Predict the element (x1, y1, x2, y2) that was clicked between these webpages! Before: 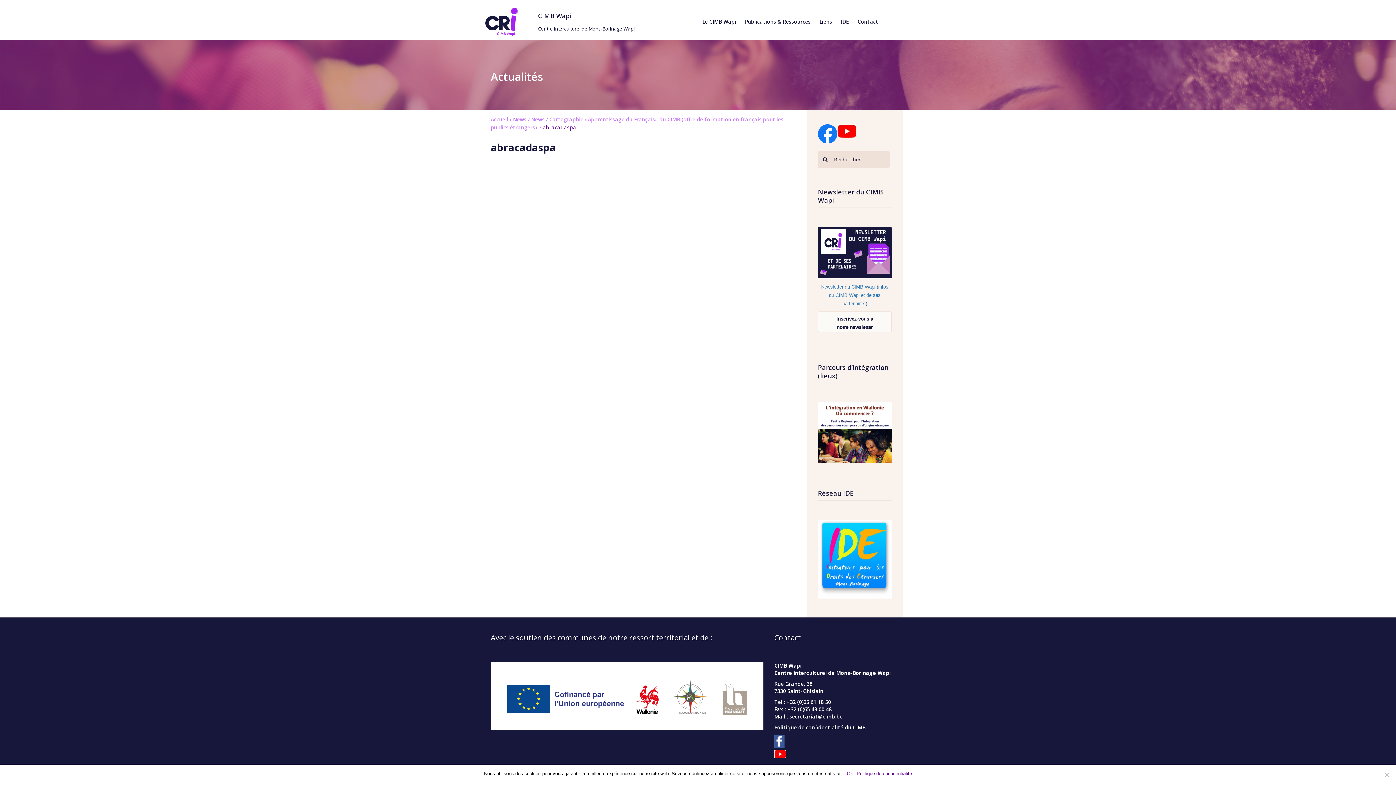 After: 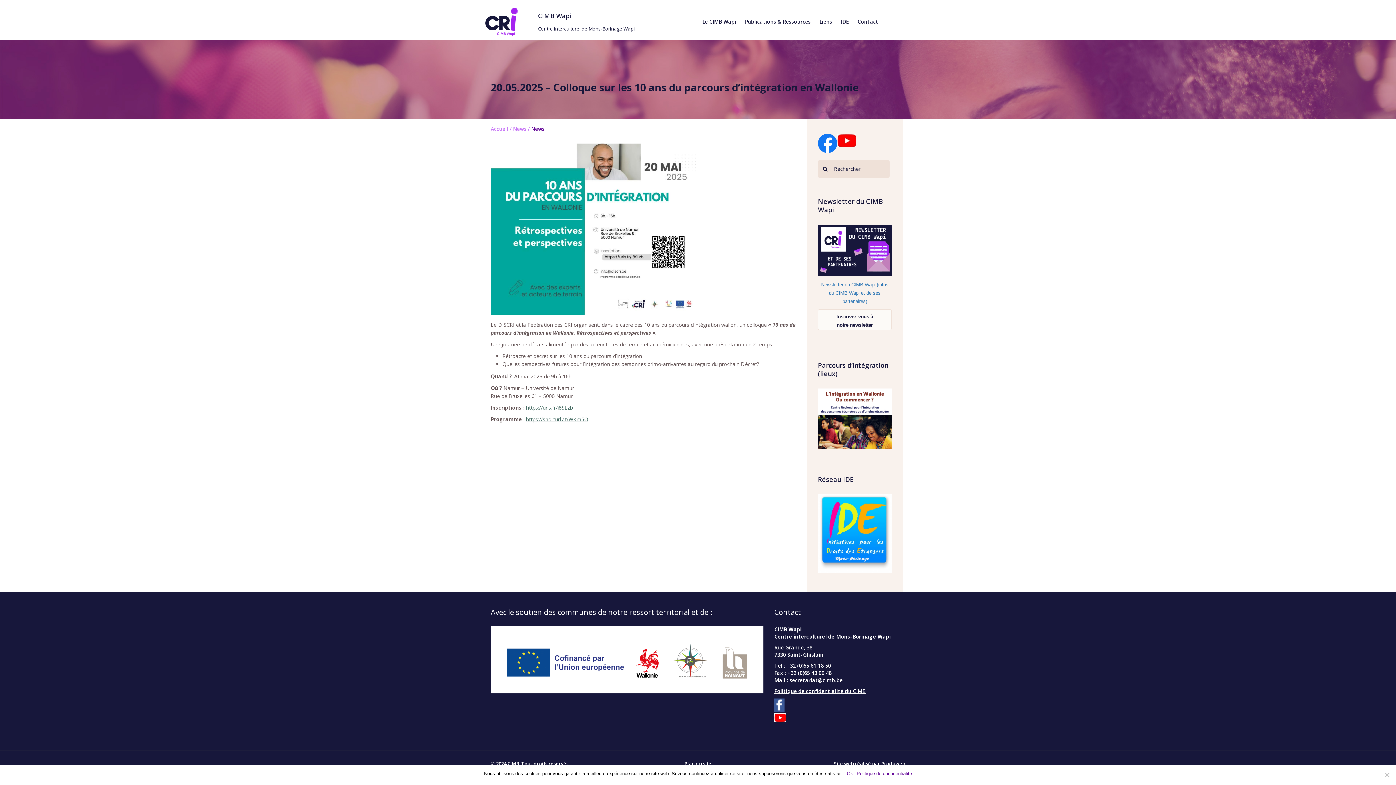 Action: bbox: (531, 116, 544, 122) label: News